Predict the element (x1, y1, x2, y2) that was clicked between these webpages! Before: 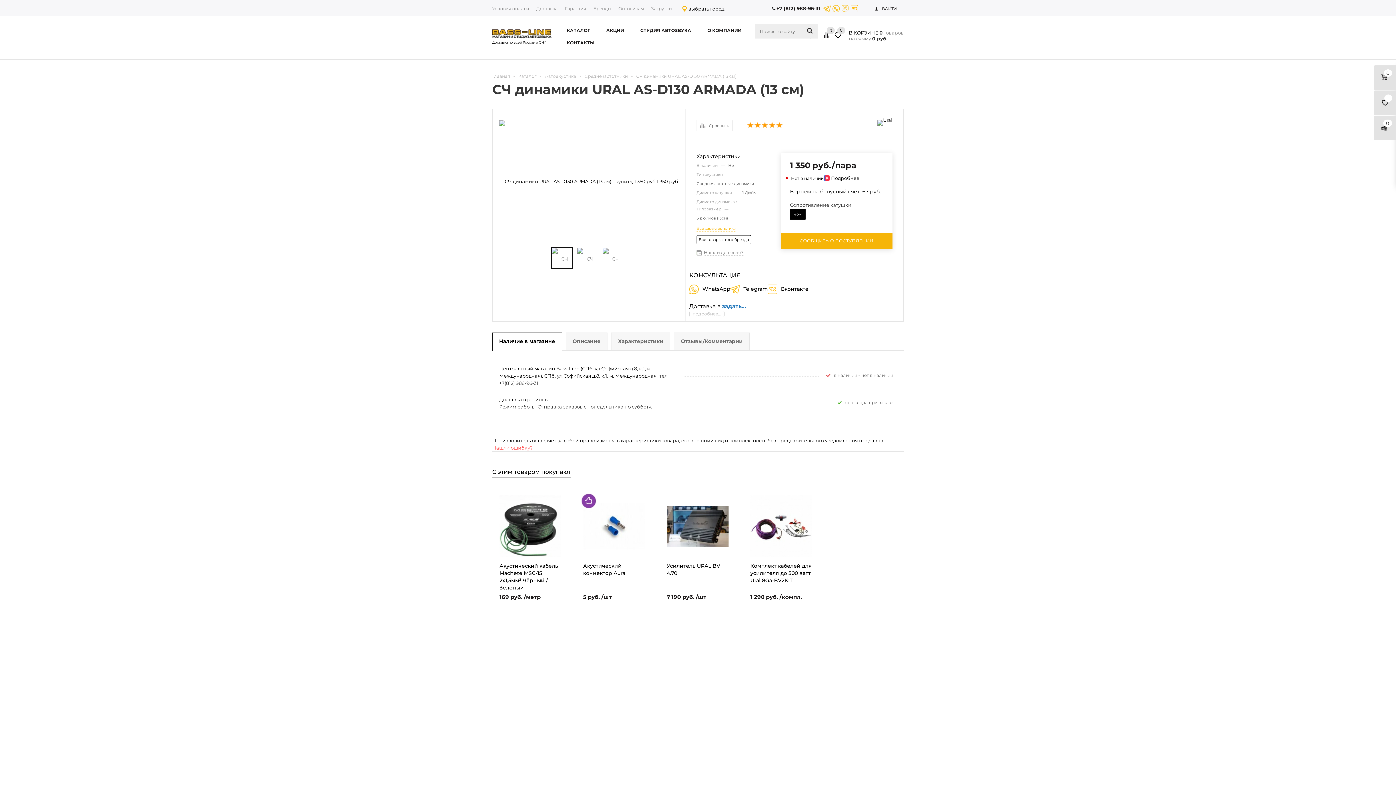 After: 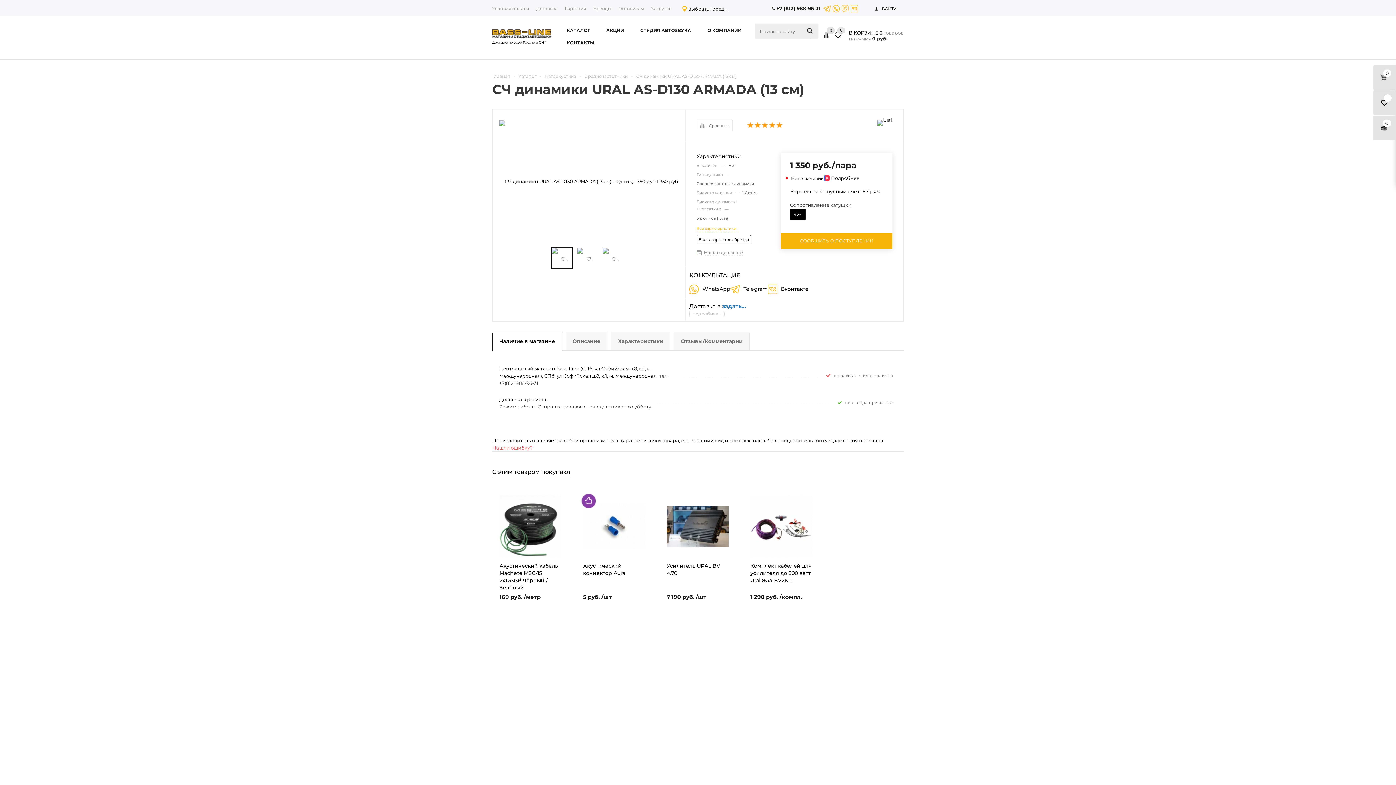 Action: bbox: (689, 284, 730, 294) label: WhatsApp